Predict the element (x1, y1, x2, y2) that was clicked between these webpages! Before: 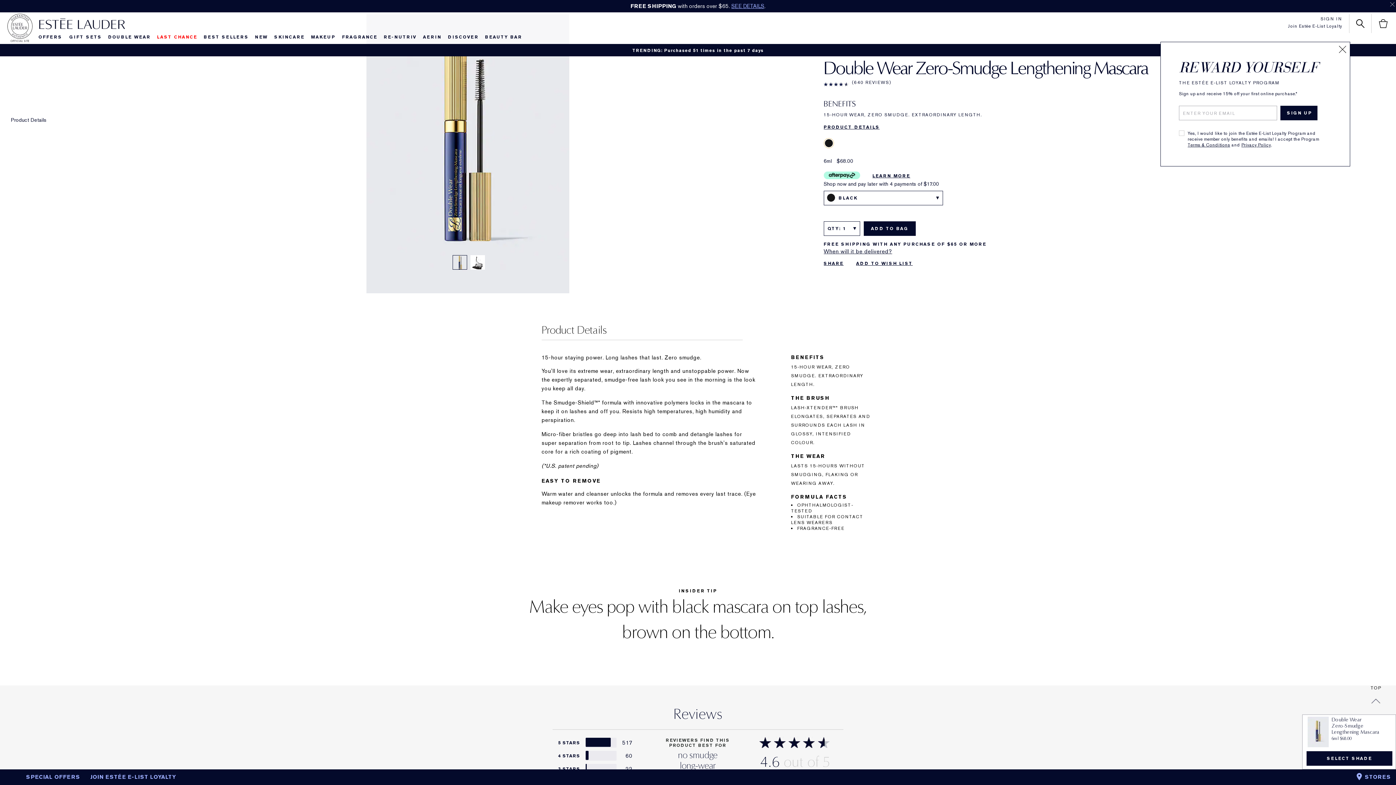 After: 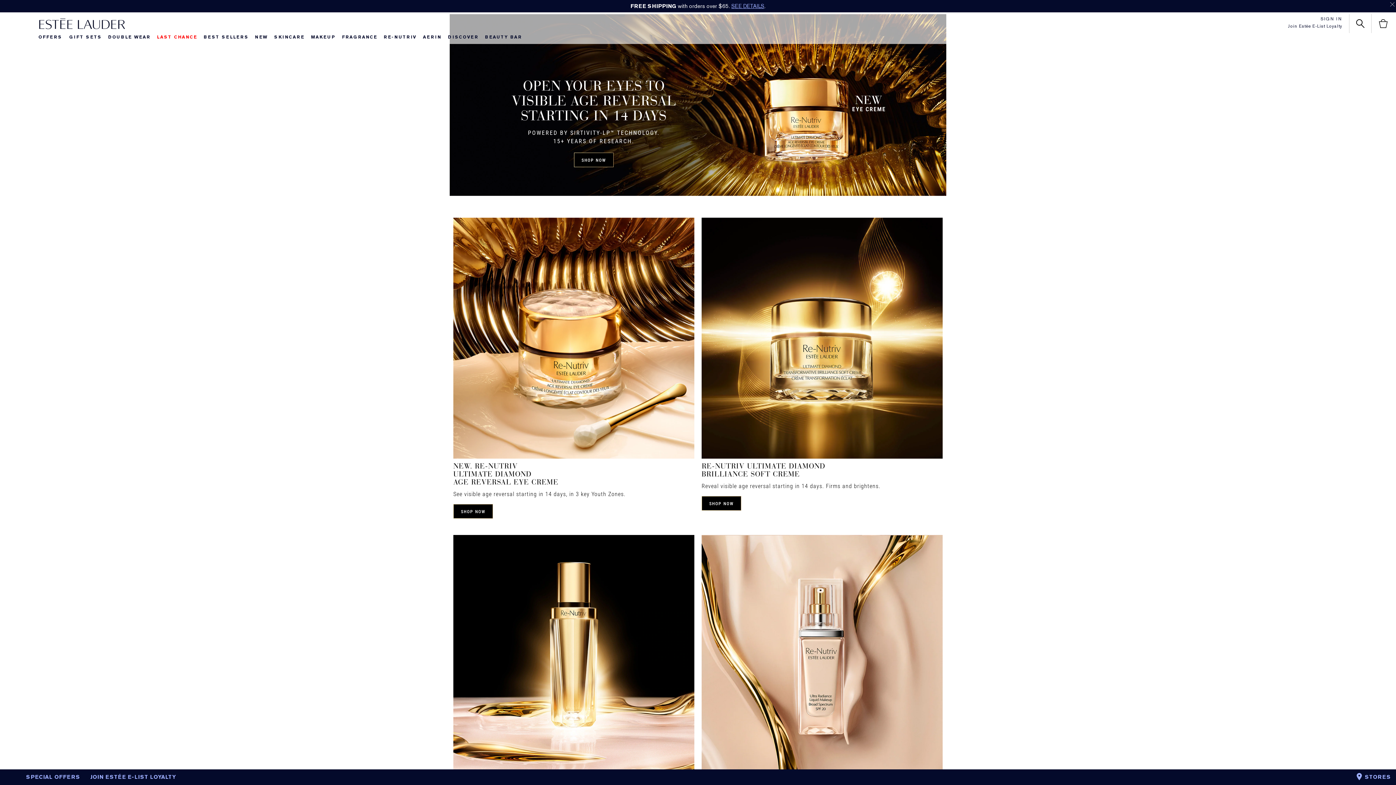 Action: bbox: (383, 34, 416, 40) label: RE-NUTRIV